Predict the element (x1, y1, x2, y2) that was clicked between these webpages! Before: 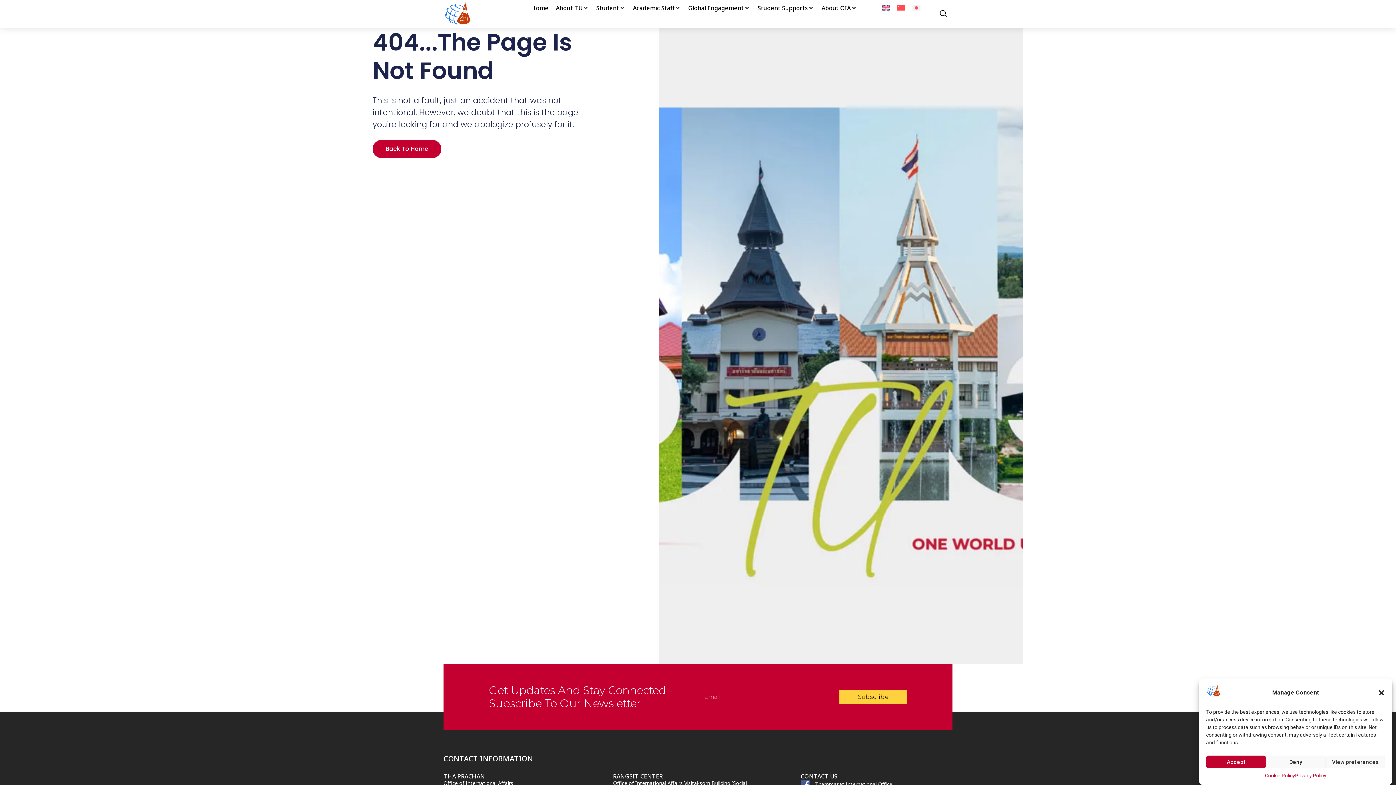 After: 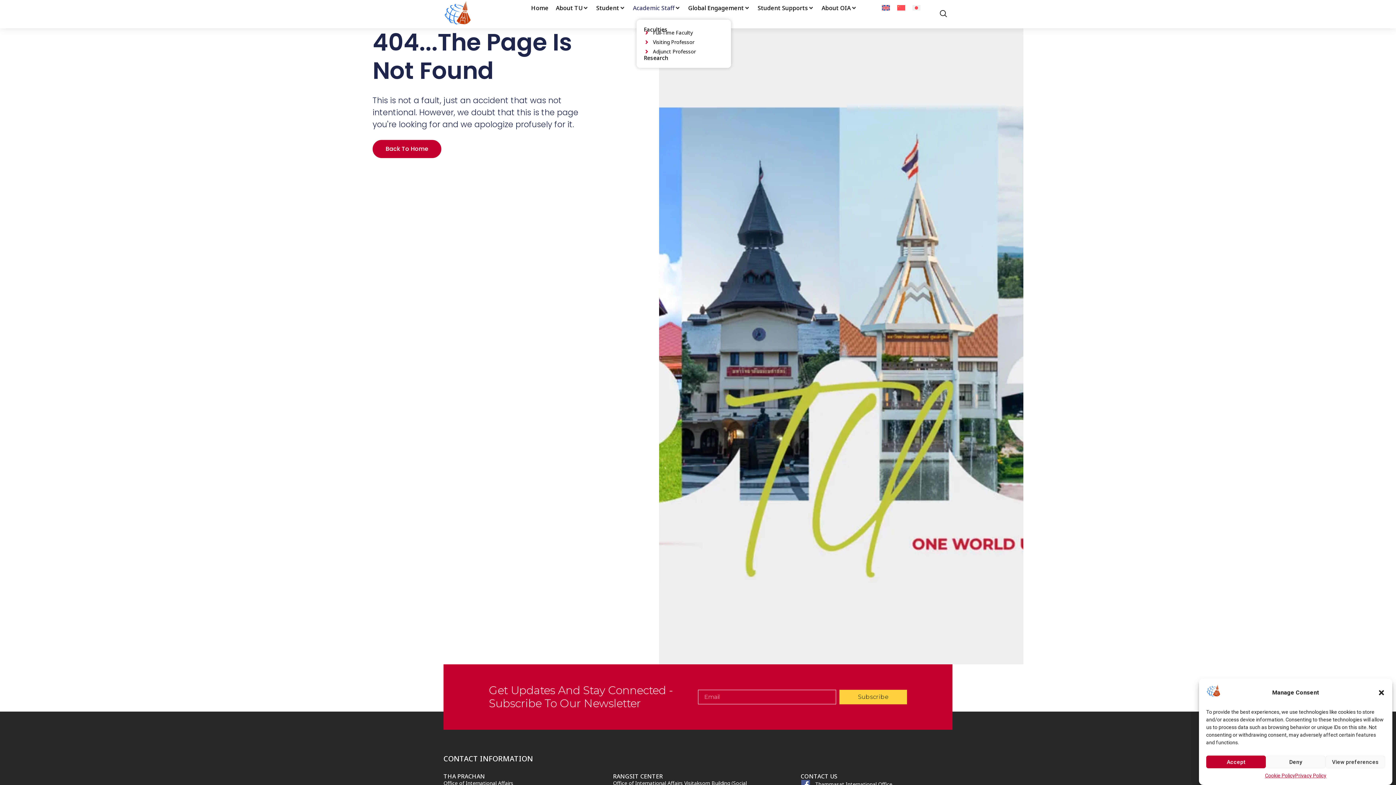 Action: bbox: (633, 3, 674, 12) label: Academic Staff